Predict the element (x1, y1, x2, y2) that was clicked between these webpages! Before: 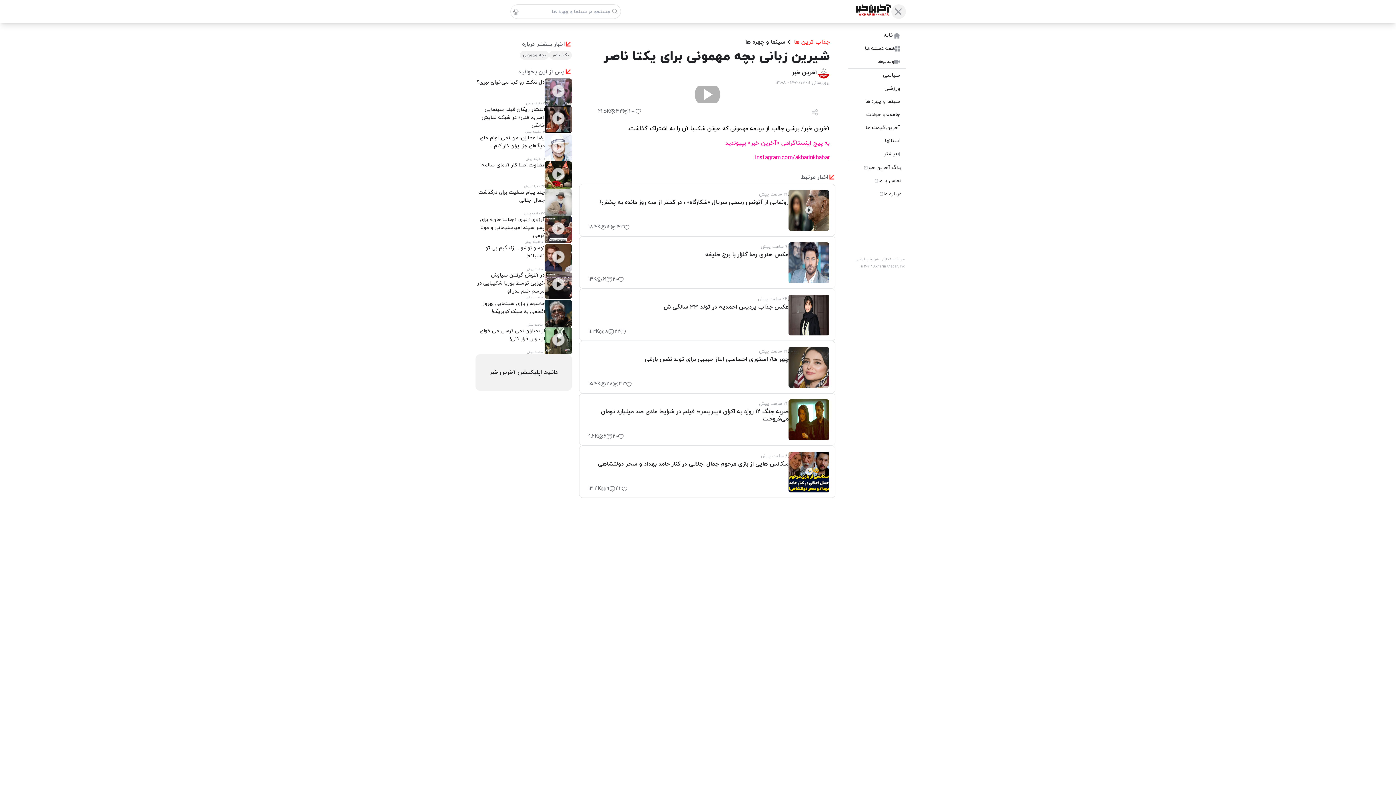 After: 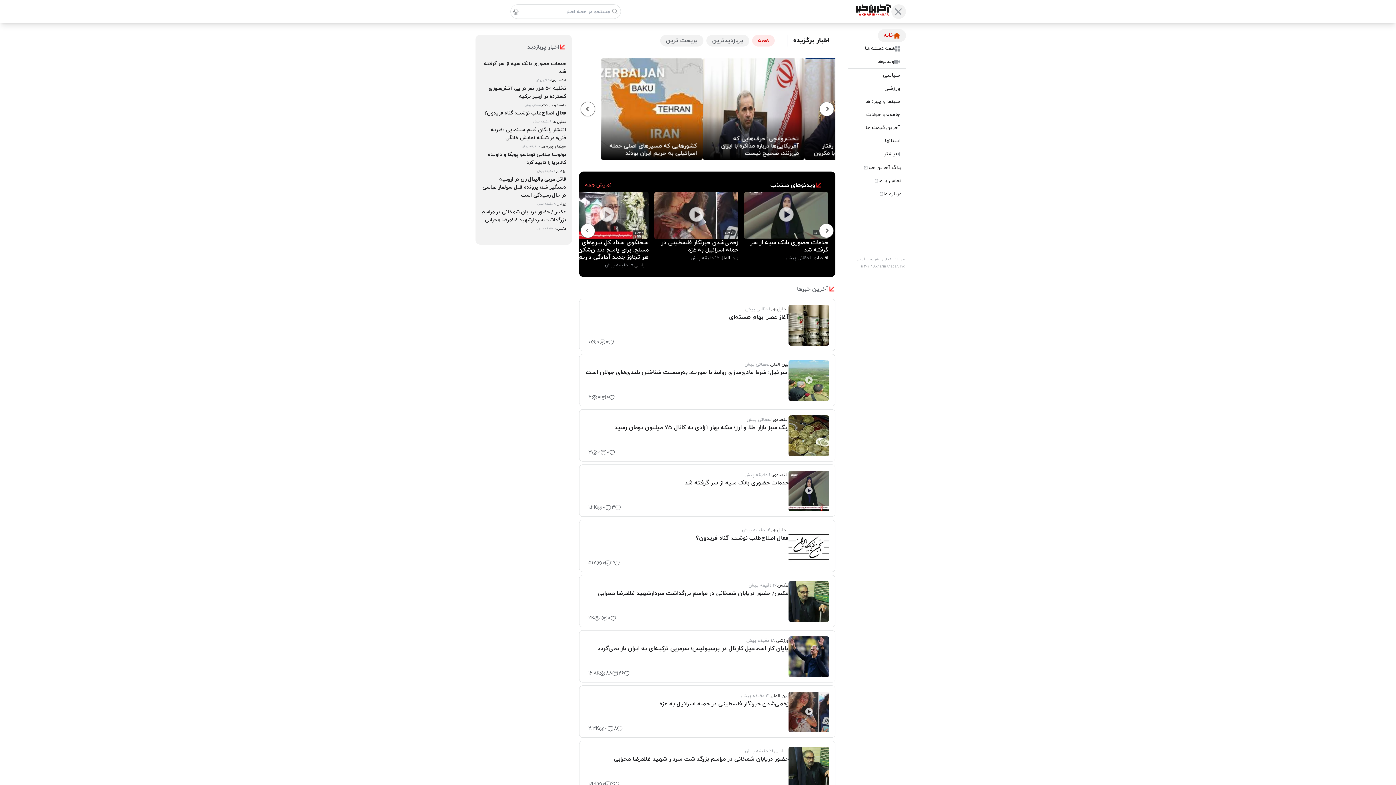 Action: label: خانه bbox: (842, 29, 906, 42)